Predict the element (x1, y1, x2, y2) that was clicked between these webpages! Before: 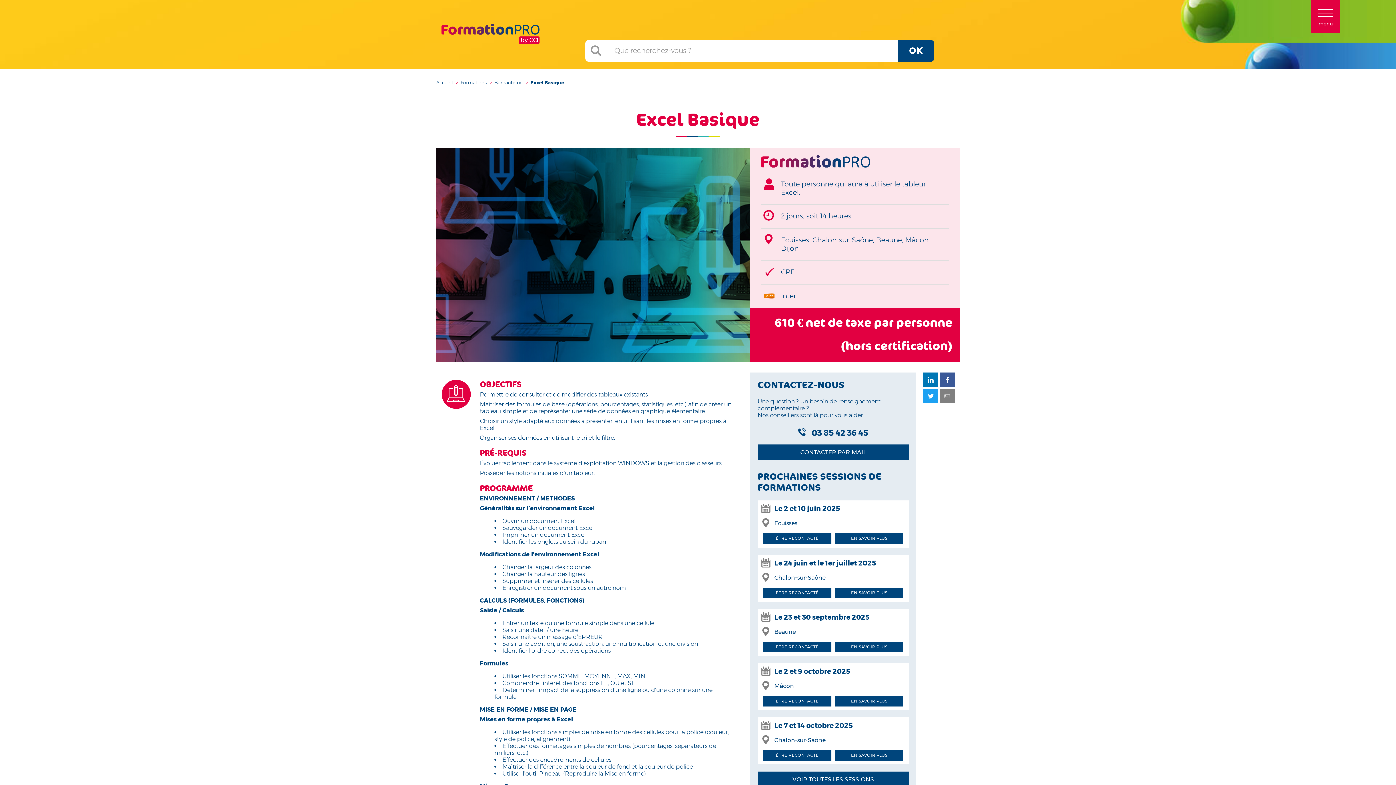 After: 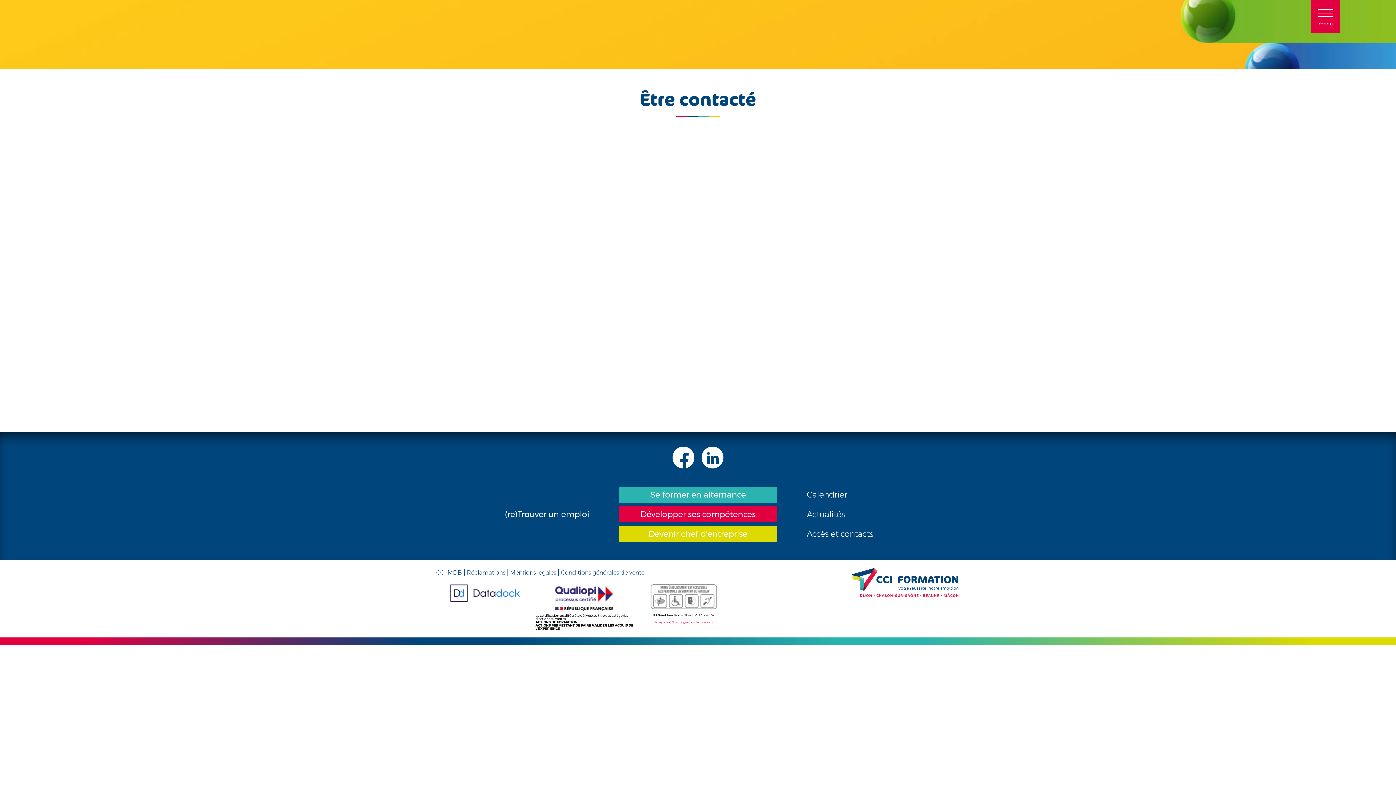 Action: label: ÊTRE RECONTACTÉ bbox: (763, 642, 831, 652)